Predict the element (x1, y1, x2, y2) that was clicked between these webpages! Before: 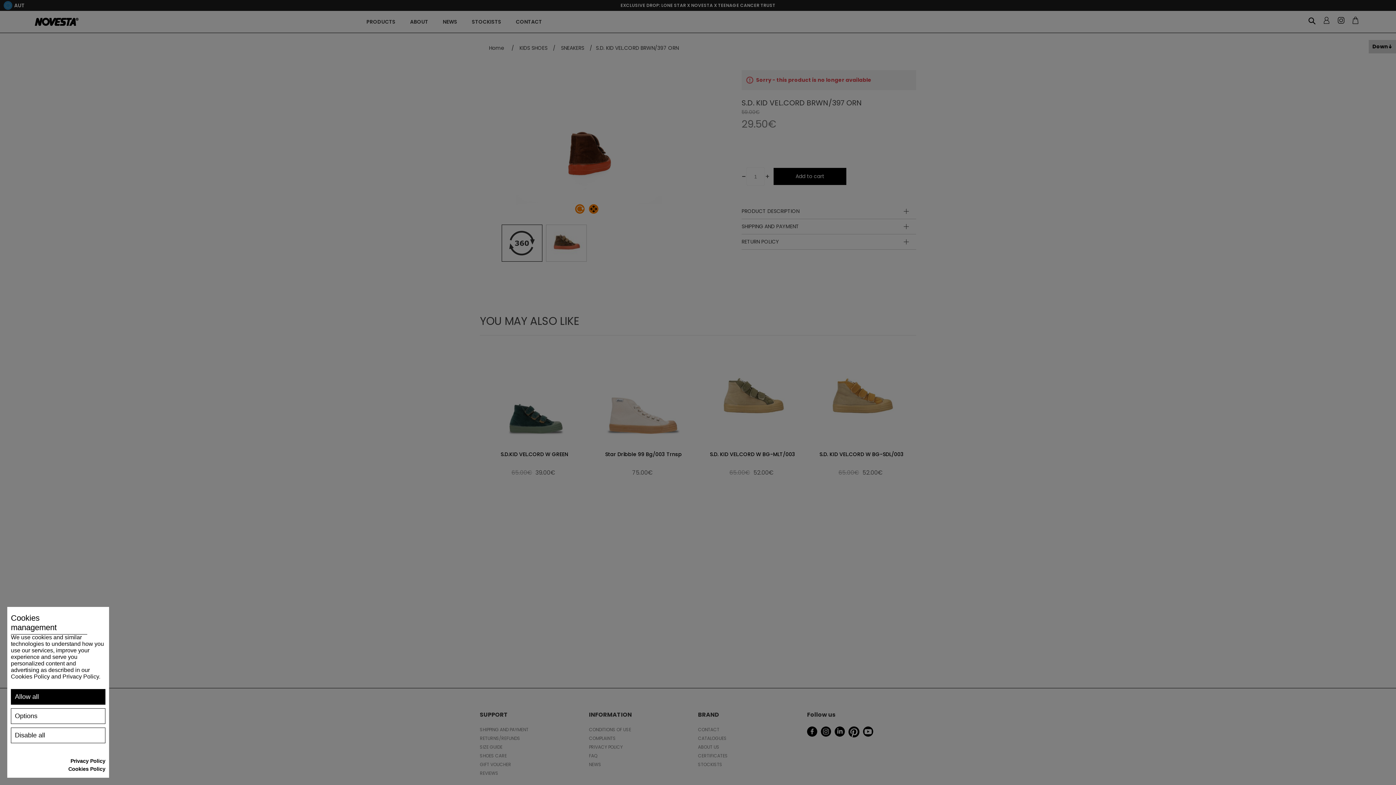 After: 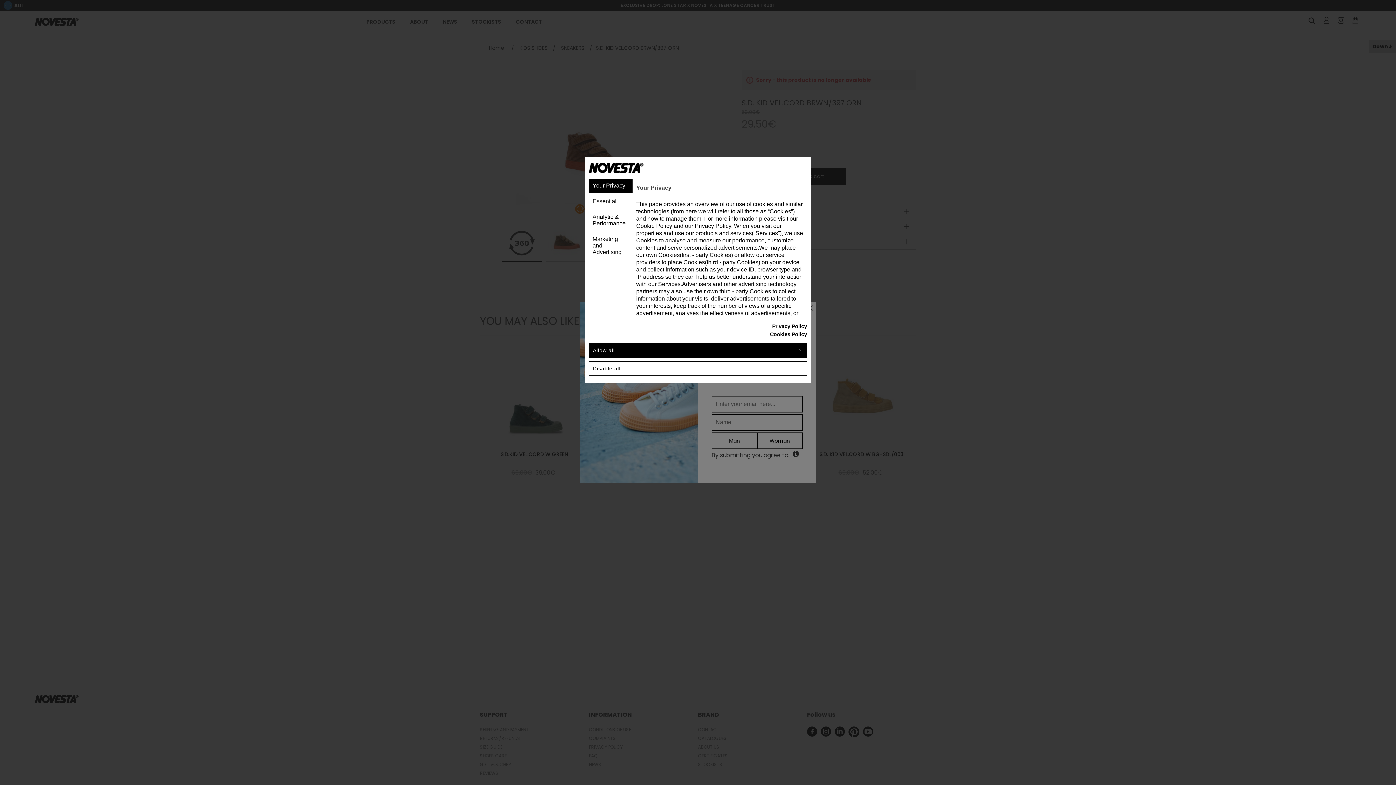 Action: bbox: (10, 708, 105, 724) label: Options